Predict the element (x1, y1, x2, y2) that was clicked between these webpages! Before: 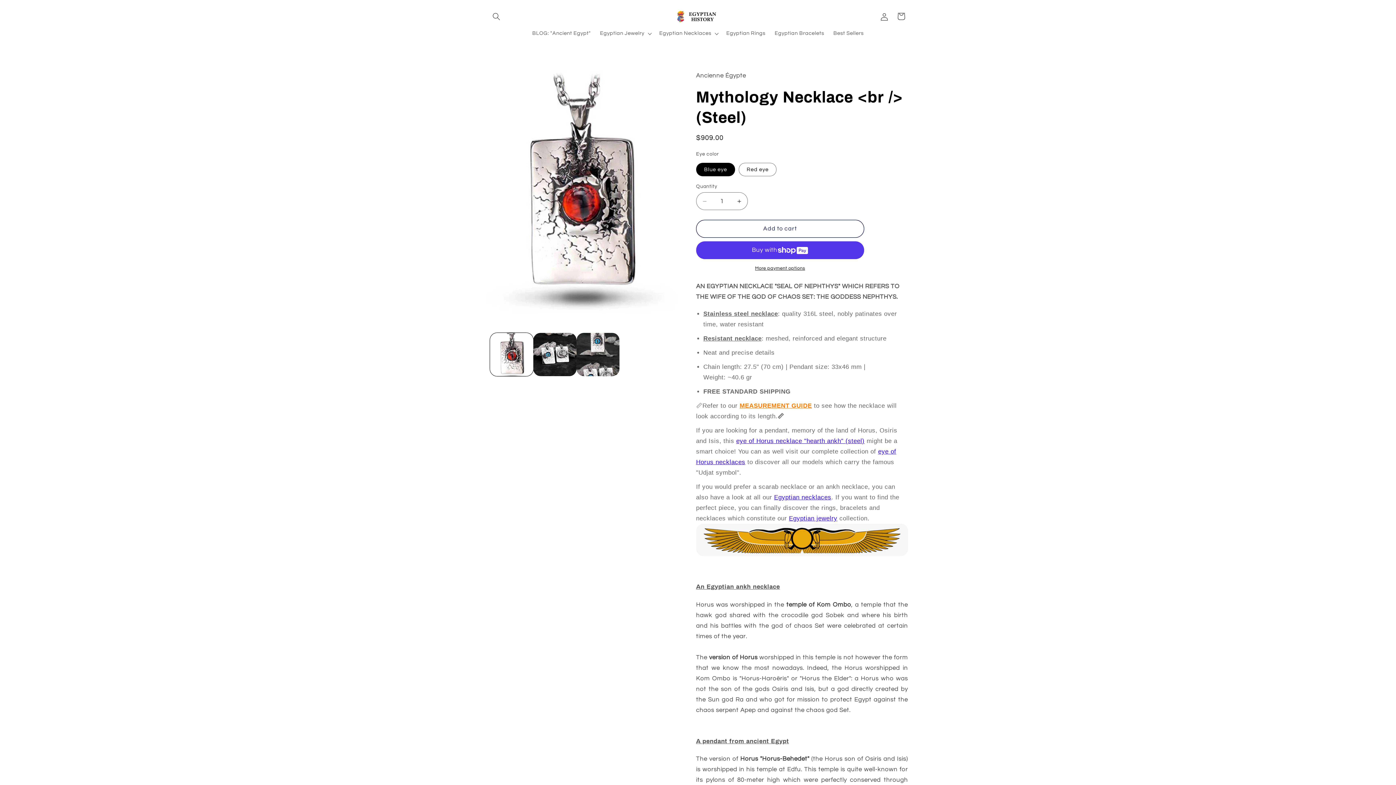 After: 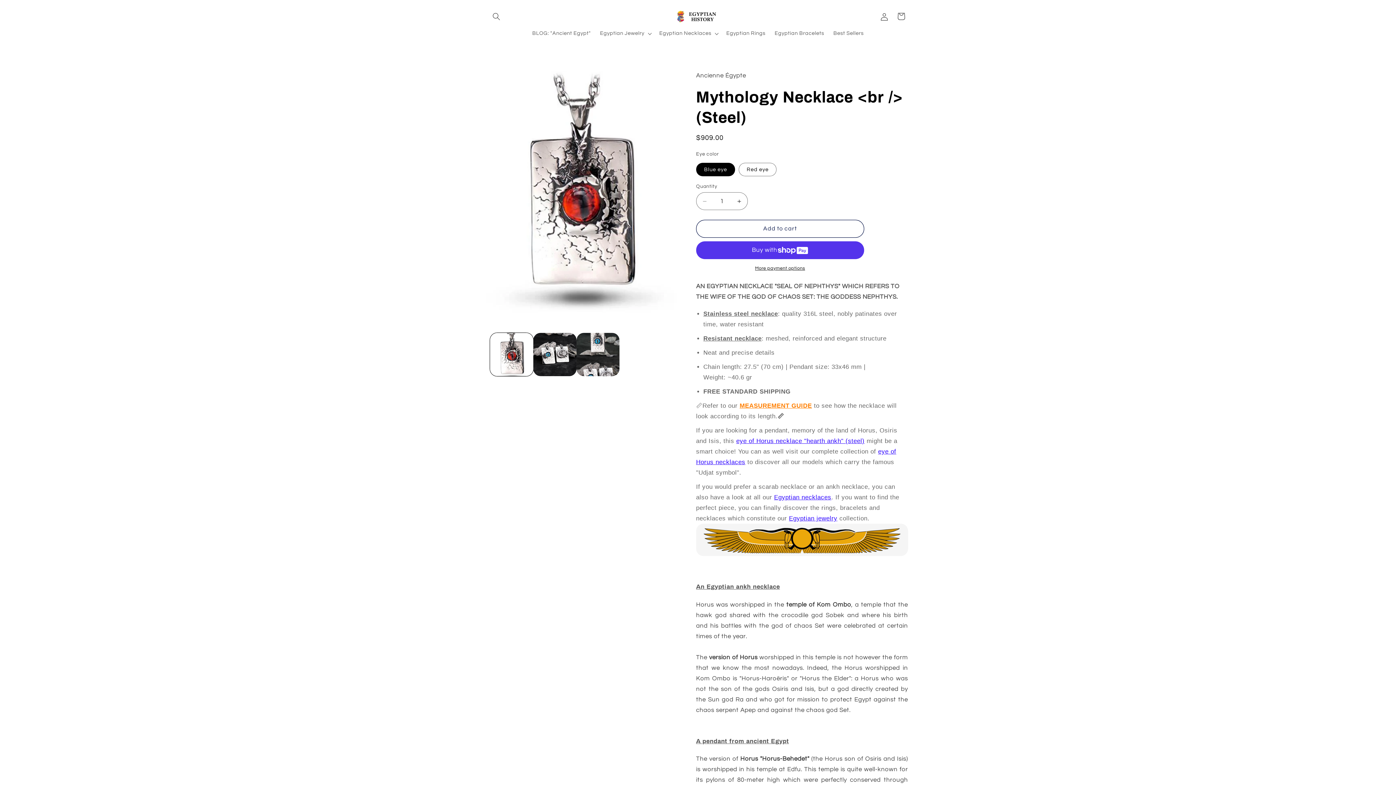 Action: label: MEASUREMENT GUIDE bbox: (739, 402, 812, 409)